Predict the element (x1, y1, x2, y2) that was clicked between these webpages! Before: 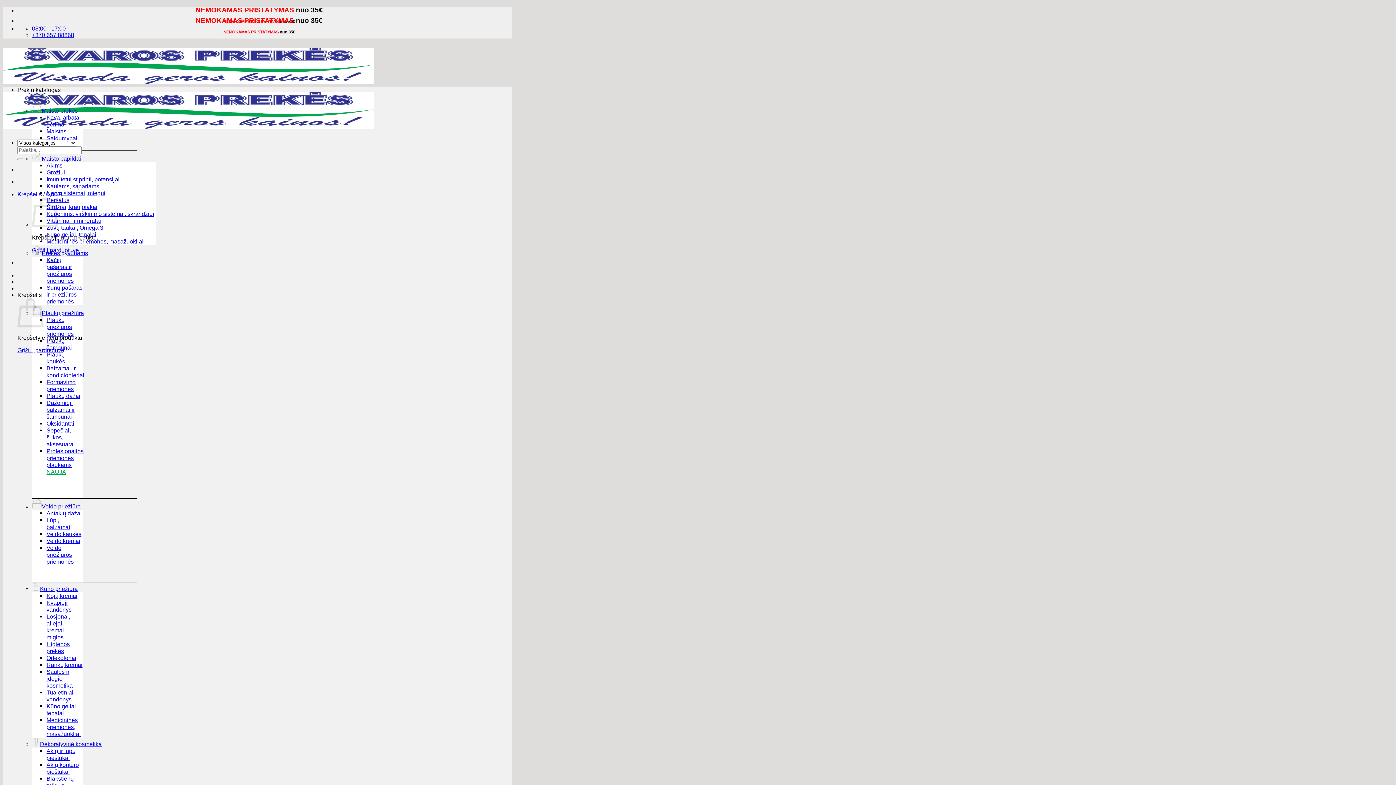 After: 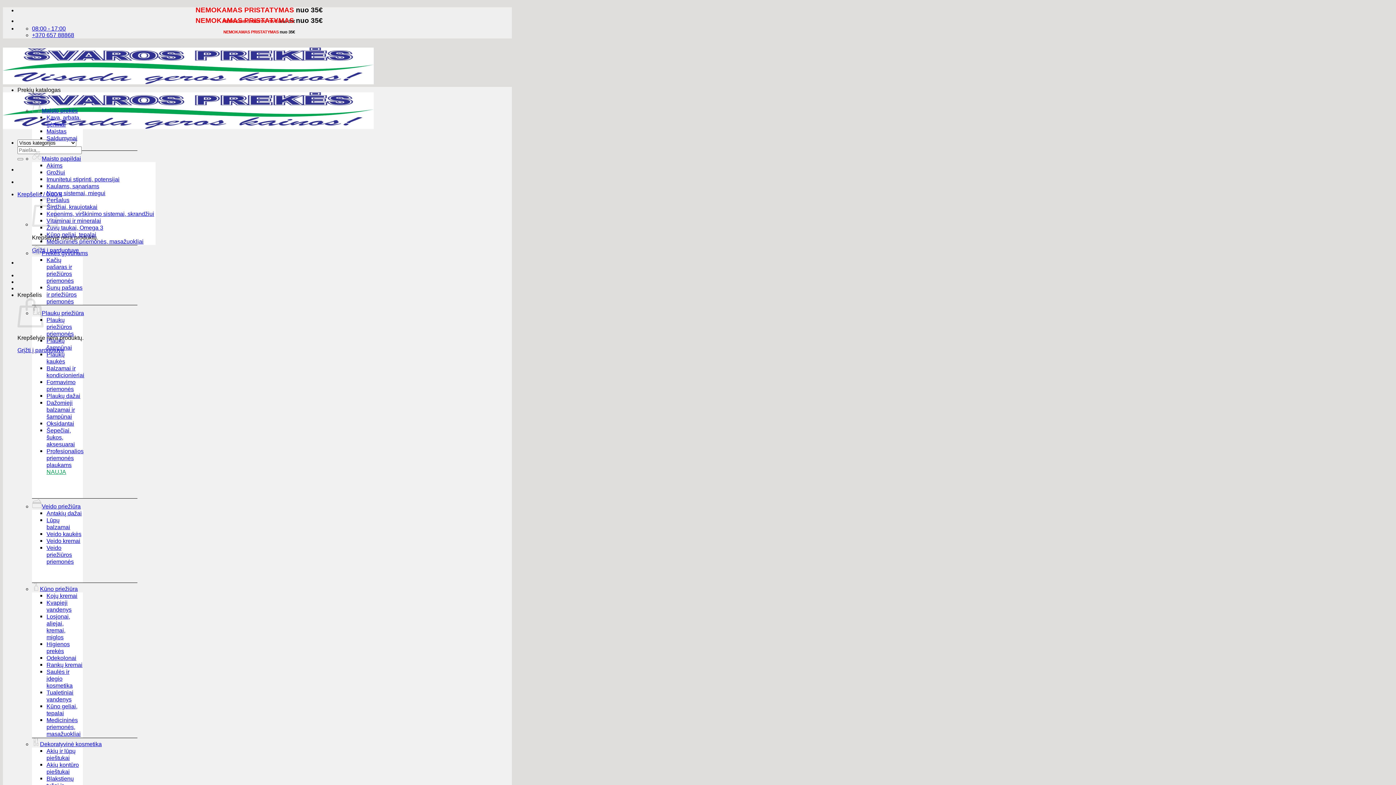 Action: label: Vitaminai ir mineralai bbox: (46, 217, 101, 224)